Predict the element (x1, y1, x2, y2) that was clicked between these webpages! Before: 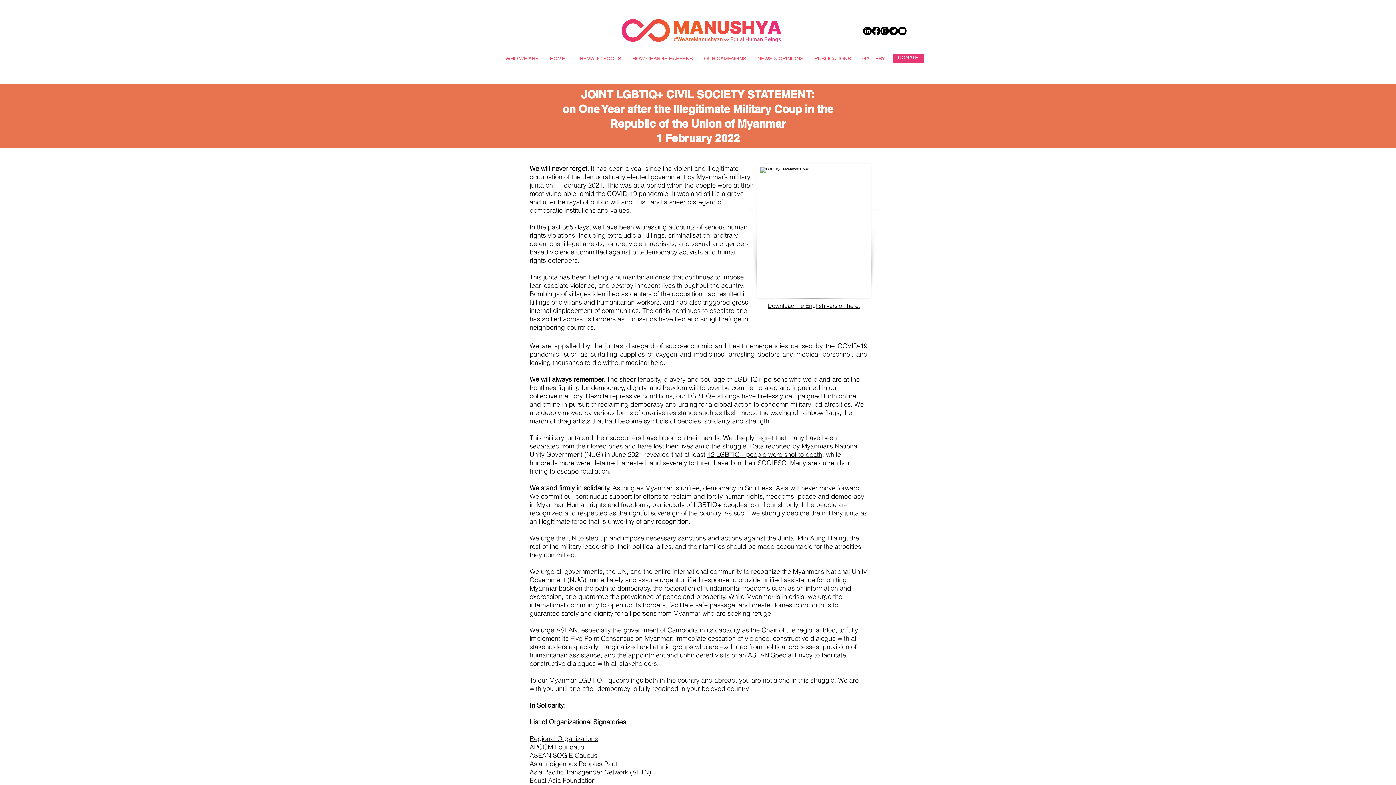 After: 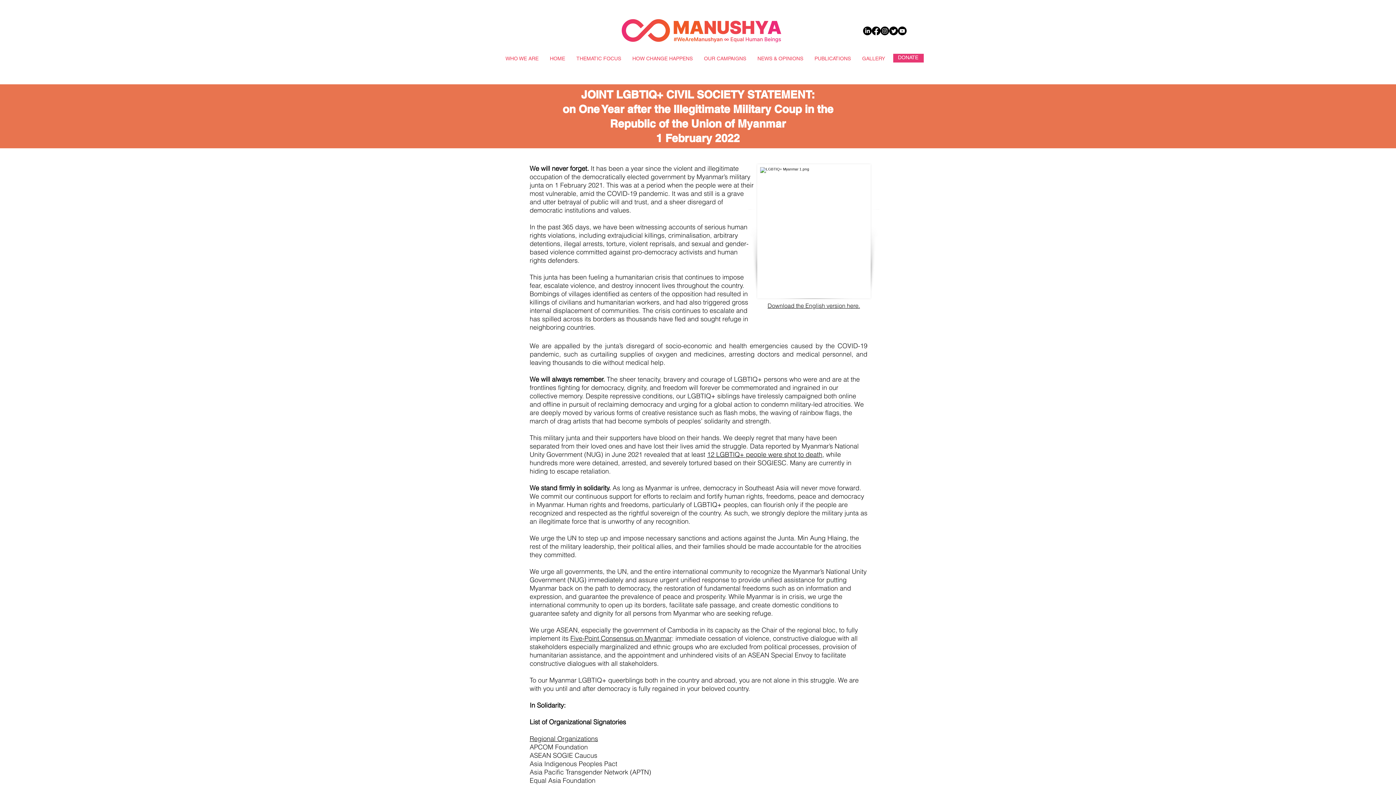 Action: bbox: (767, 302, 860, 309) label: Download the English version here.